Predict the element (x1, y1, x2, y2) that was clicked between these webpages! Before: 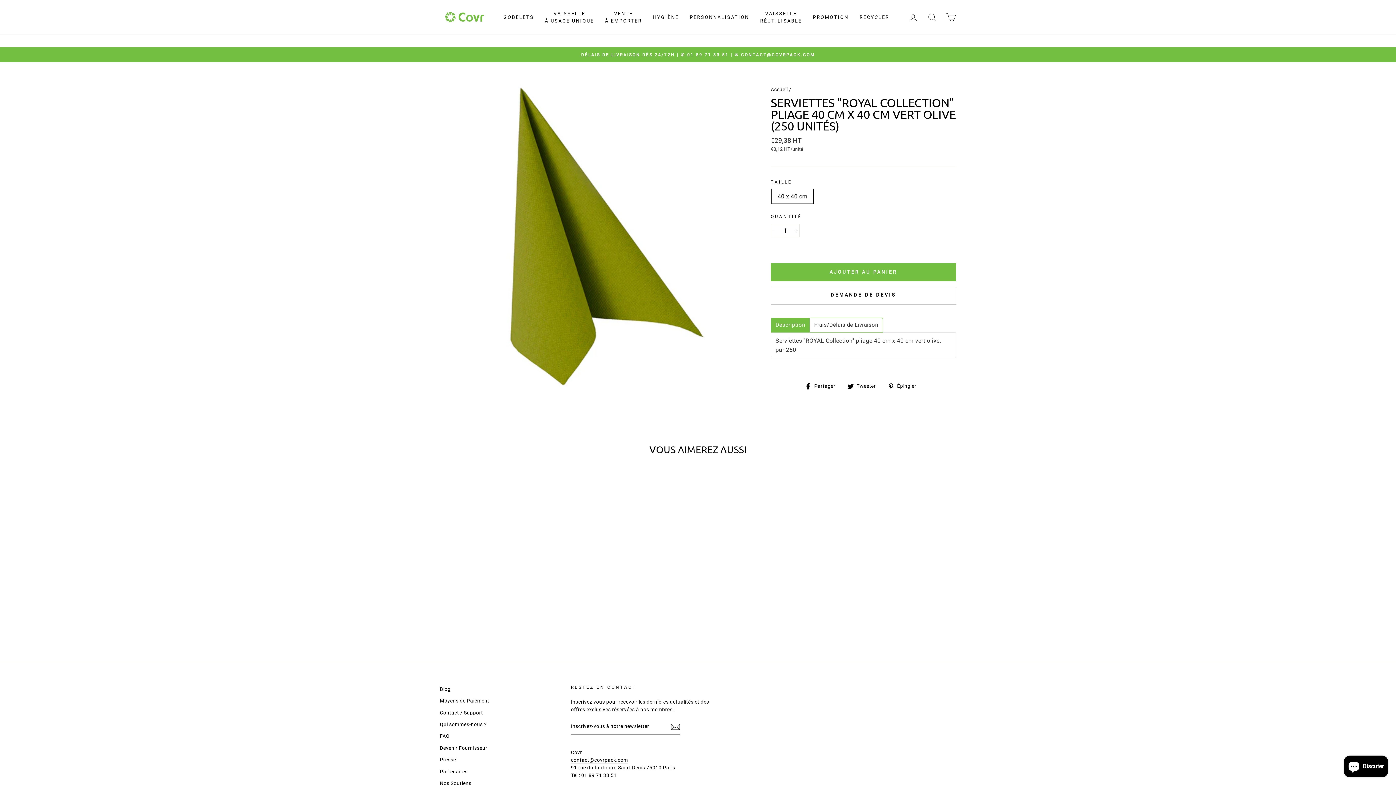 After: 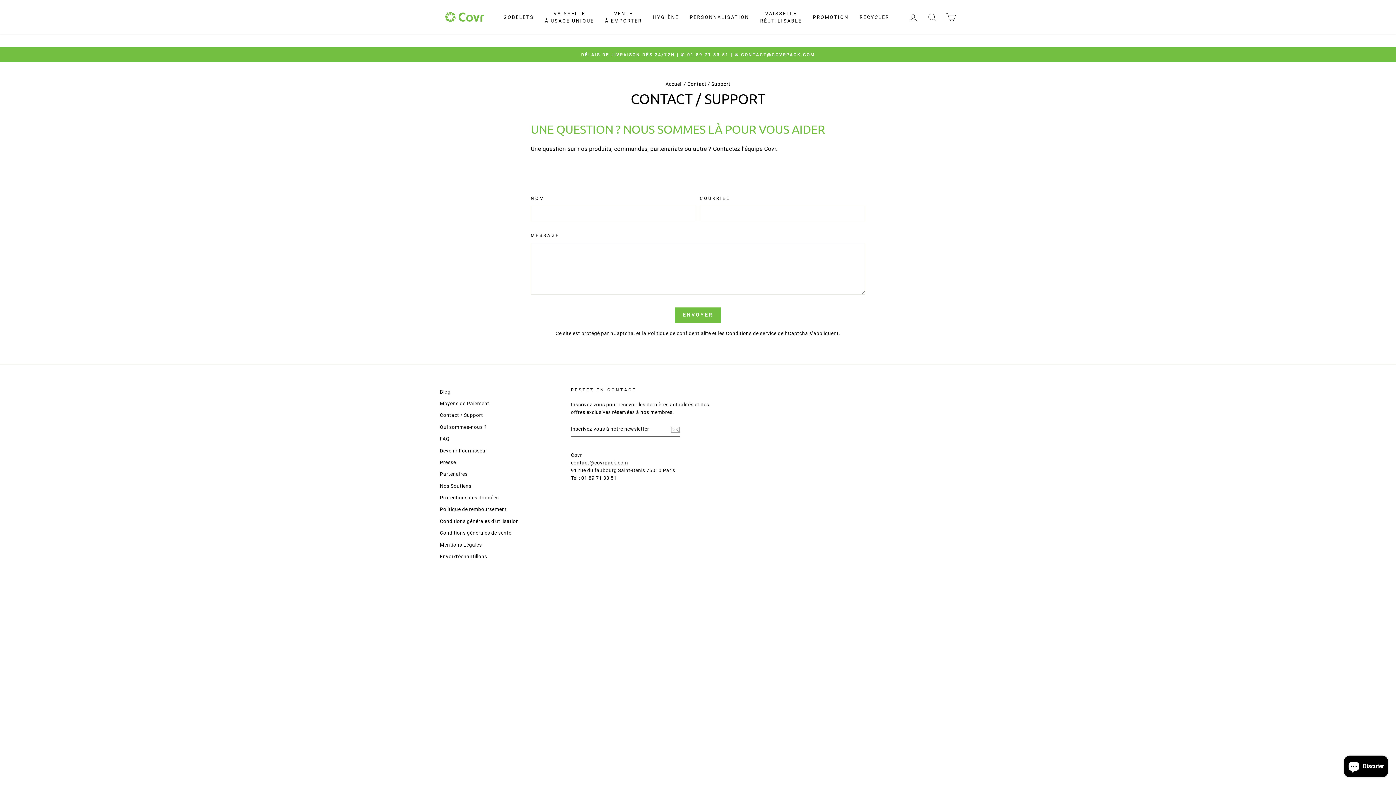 Action: bbox: (440, 707, 483, 718) label: Contact / Support